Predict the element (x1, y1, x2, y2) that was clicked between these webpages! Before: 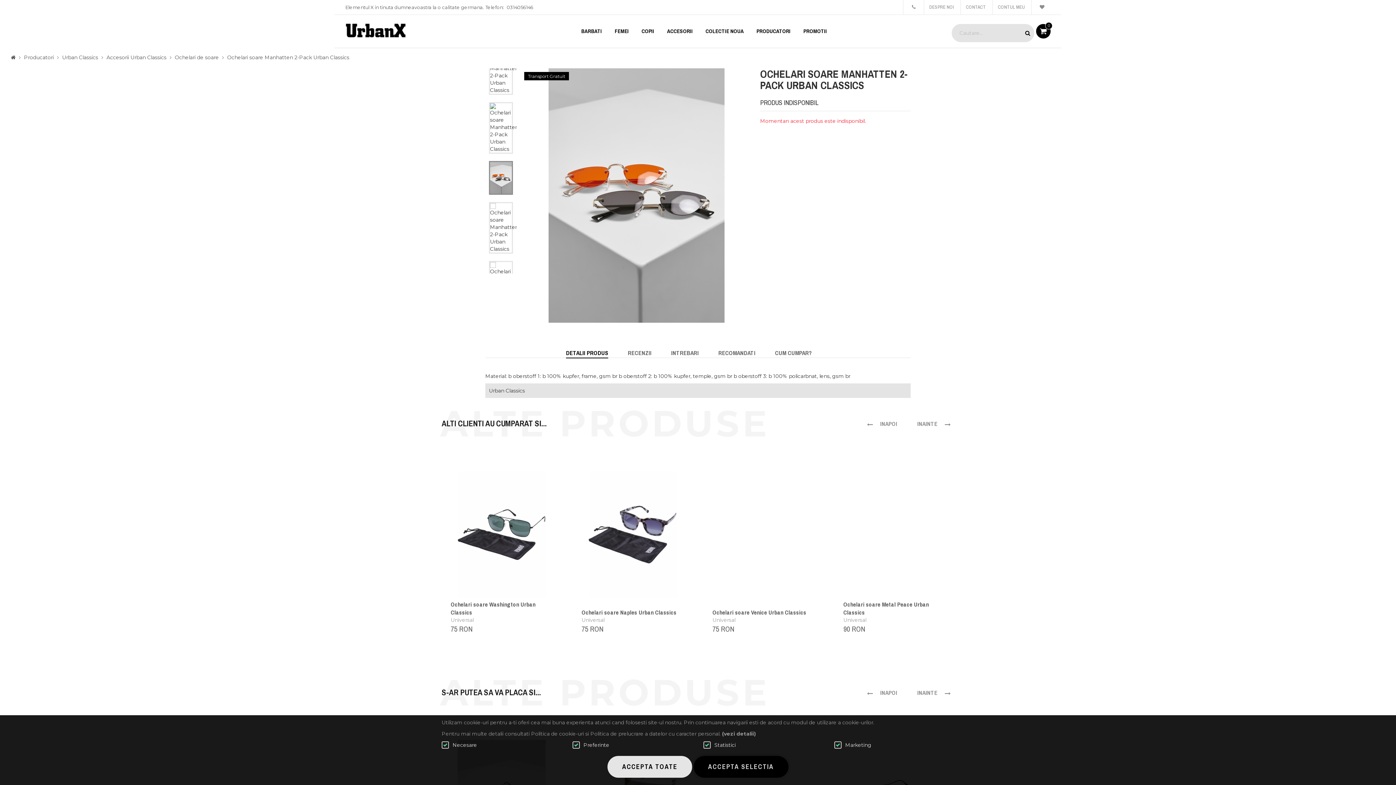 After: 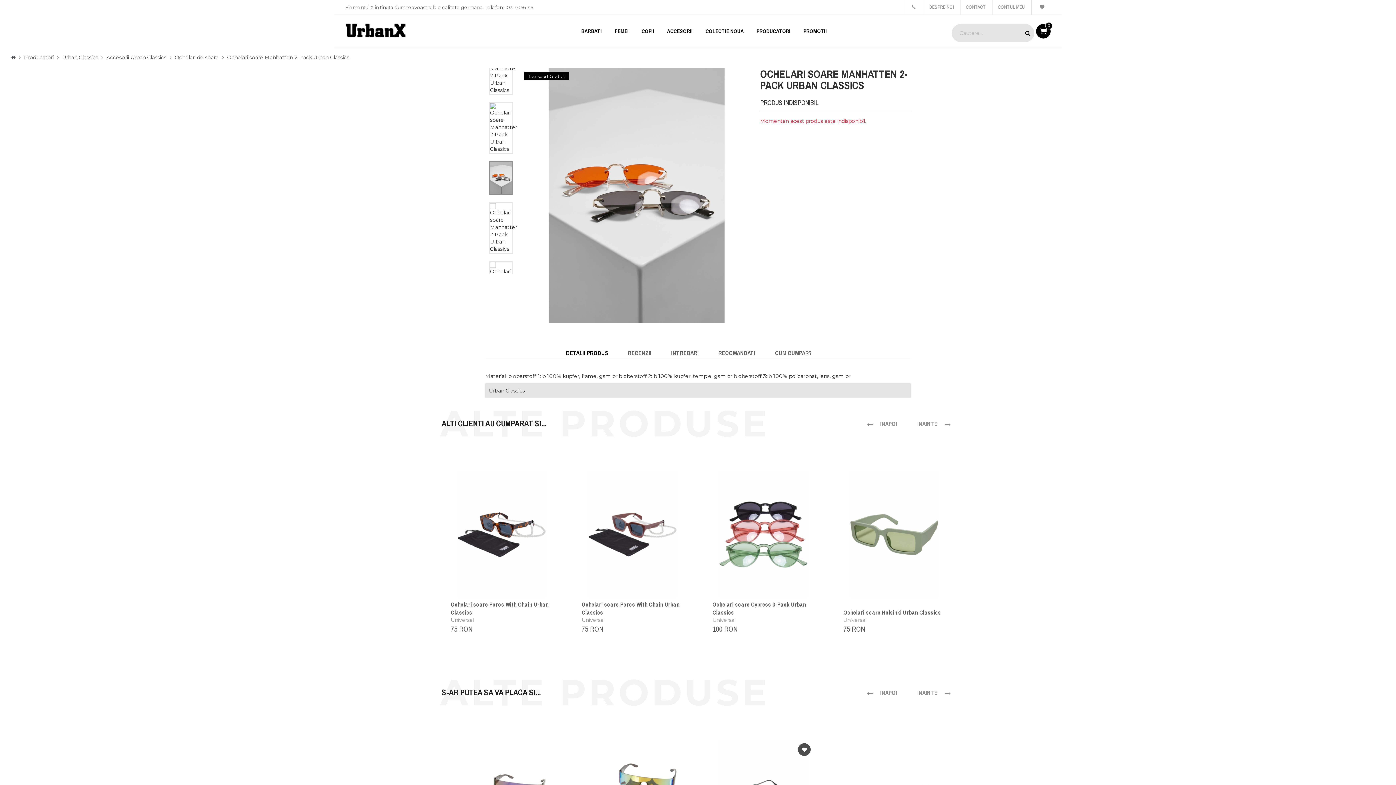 Action: label: ACCEPTA SELECTIA bbox: (693, 756, 788, 778)